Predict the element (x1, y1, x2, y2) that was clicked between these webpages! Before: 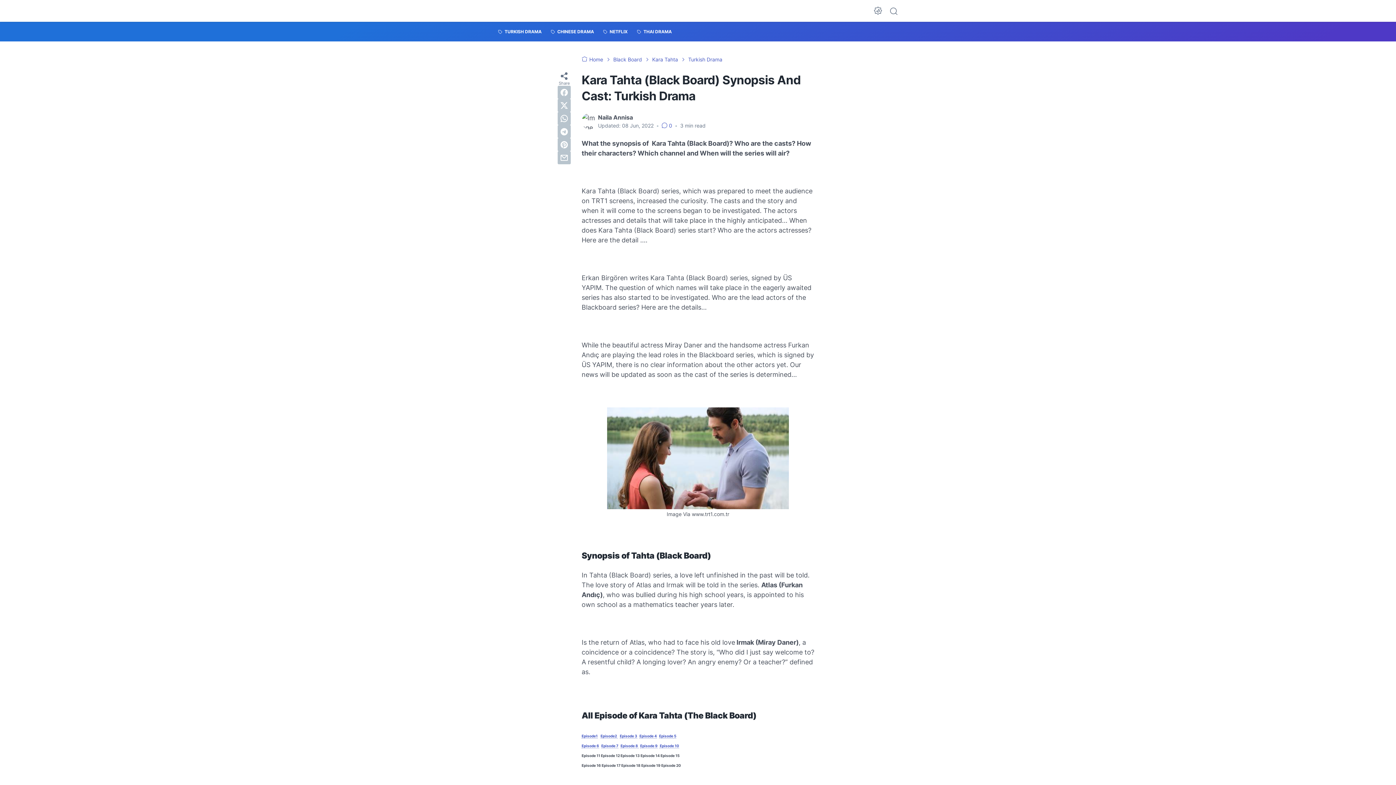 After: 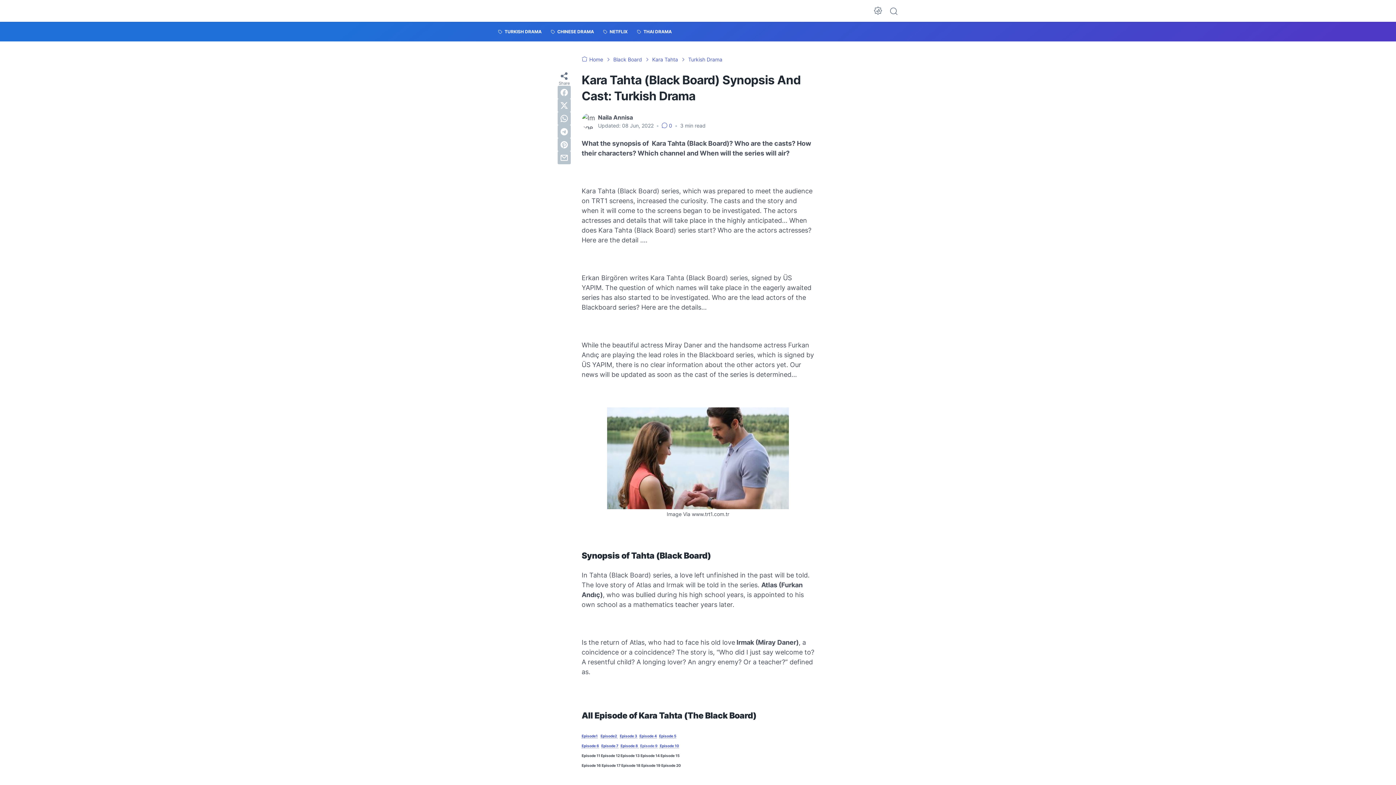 Action: bbox: (640, 744, 657, 748) label: Episode 9